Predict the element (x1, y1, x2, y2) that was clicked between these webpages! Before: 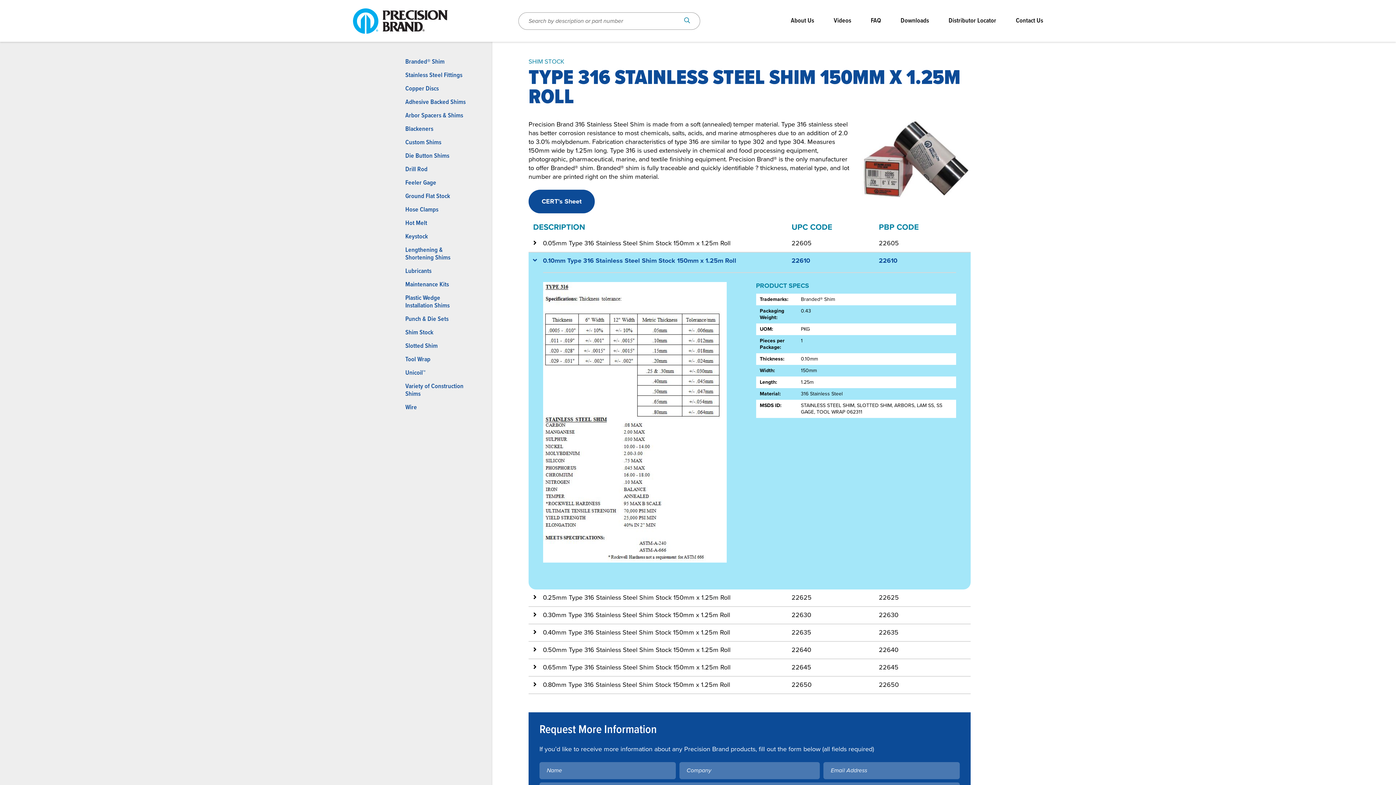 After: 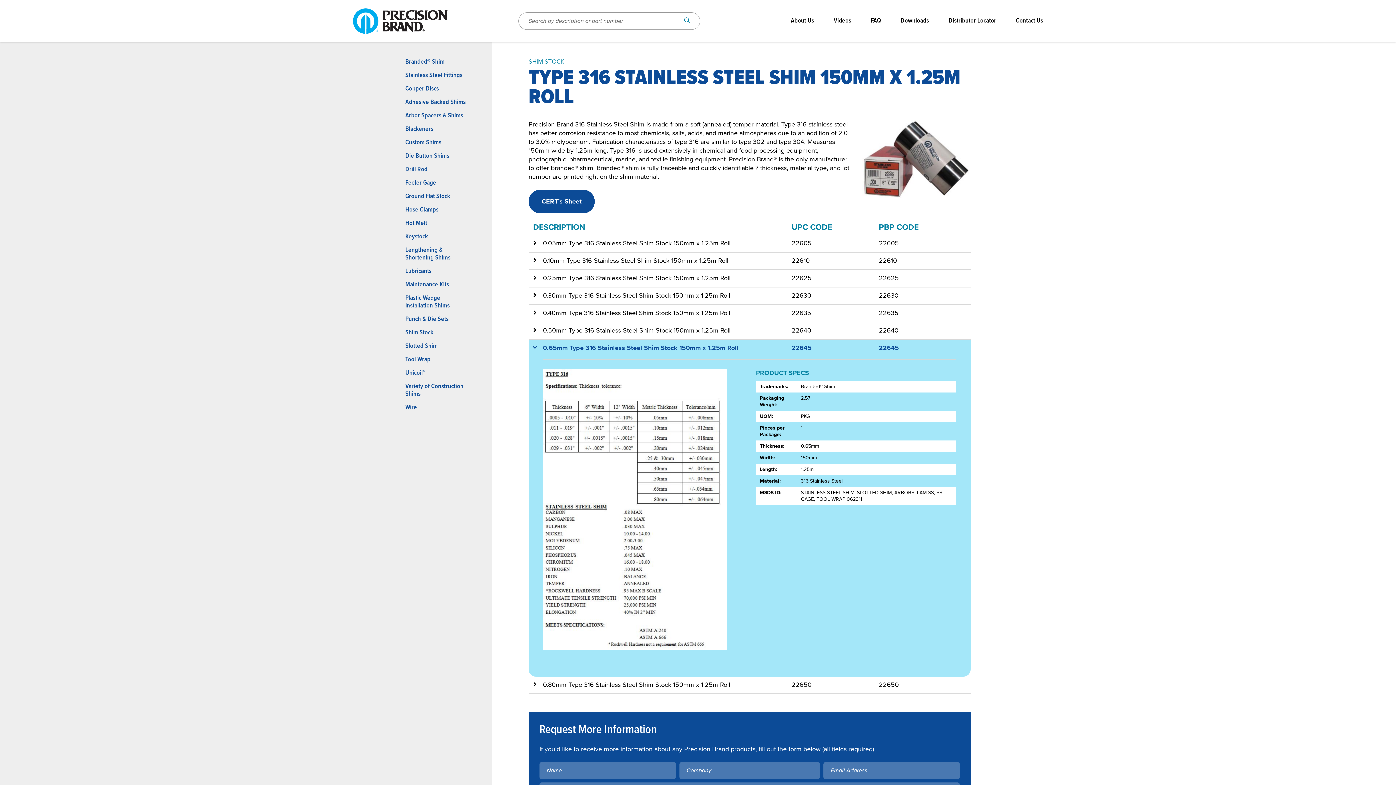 Action: label: 0.65mm Type 316 Stainless Steel Shim Stock 150mm x 1.25m Roll
22645
22645 bbox: (528, 659, 970, 677)